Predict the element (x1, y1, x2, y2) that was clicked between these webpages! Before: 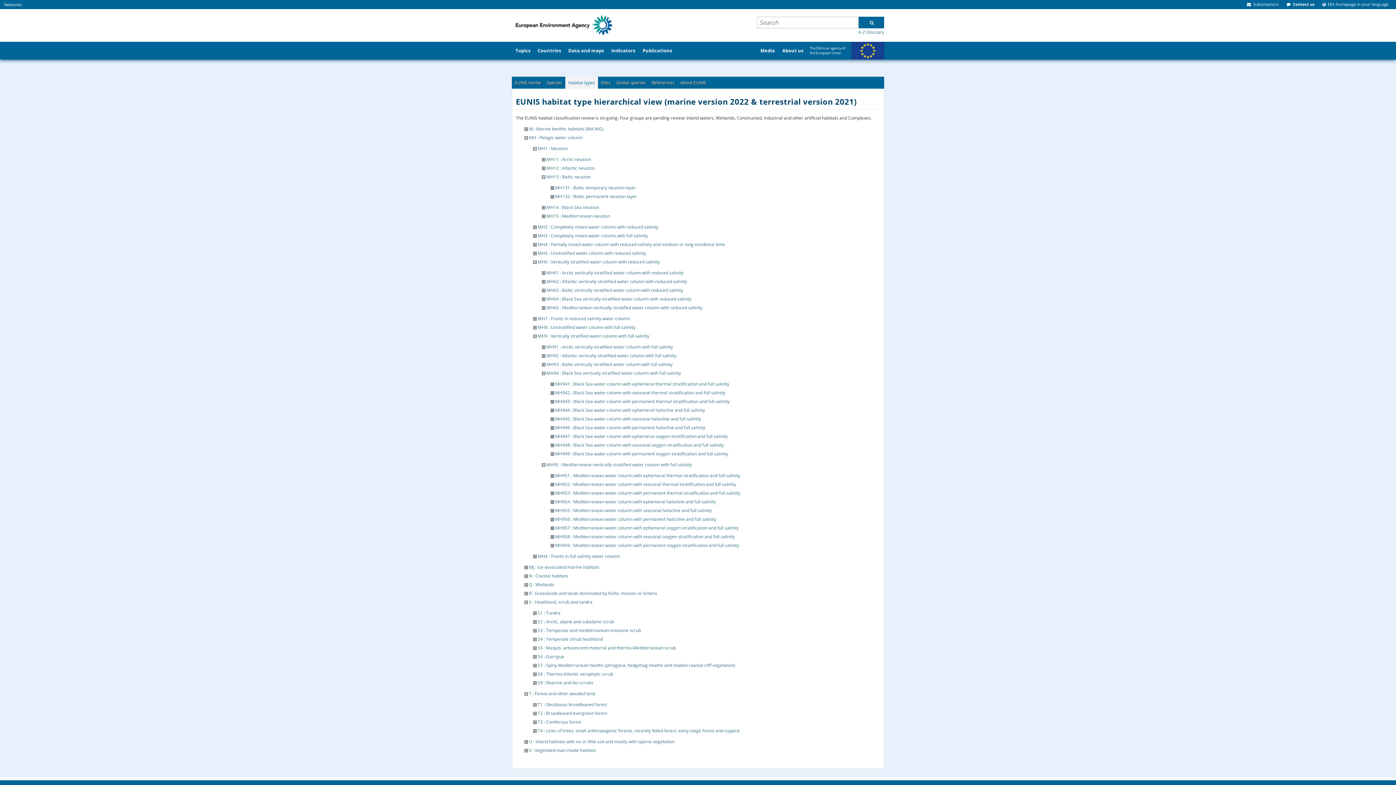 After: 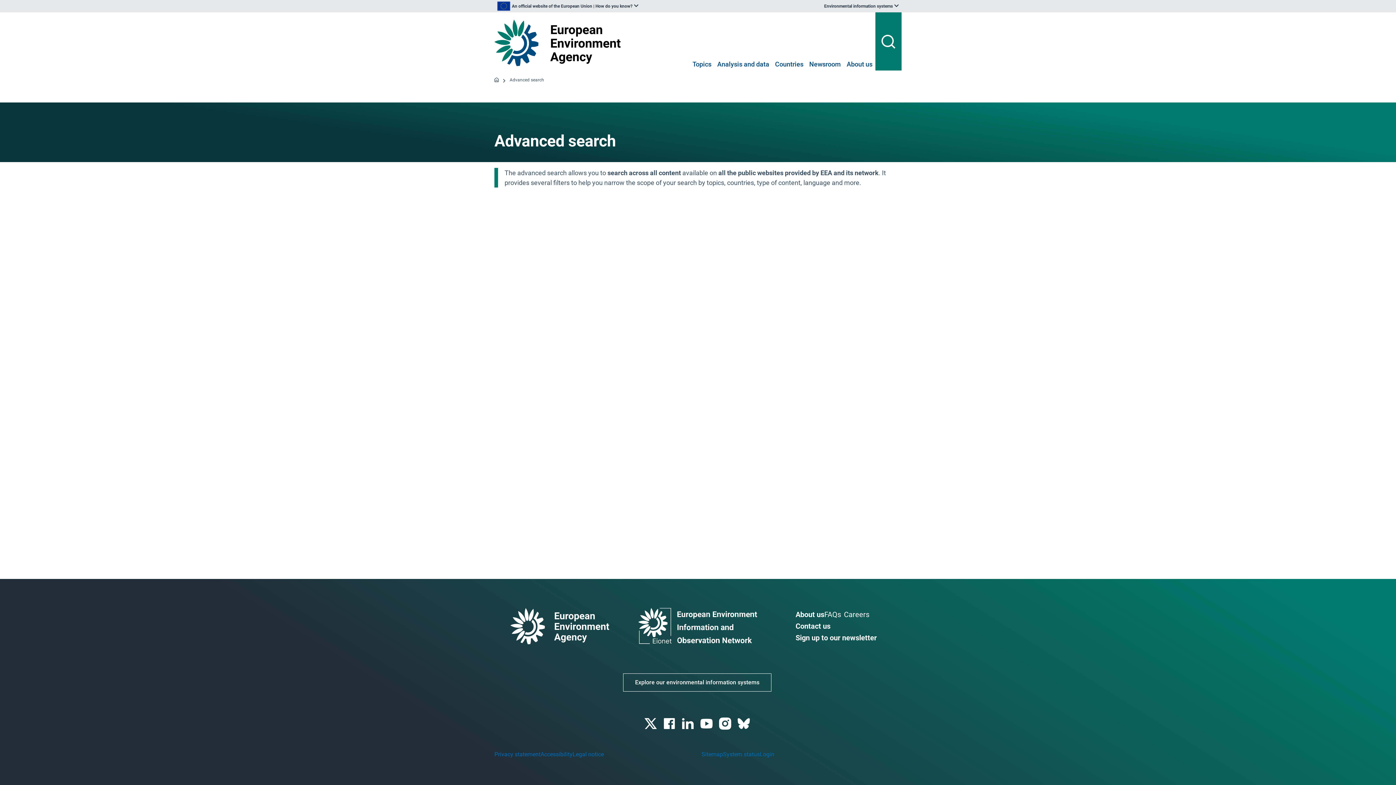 Action: bbox: (858, 16, 884, 28)